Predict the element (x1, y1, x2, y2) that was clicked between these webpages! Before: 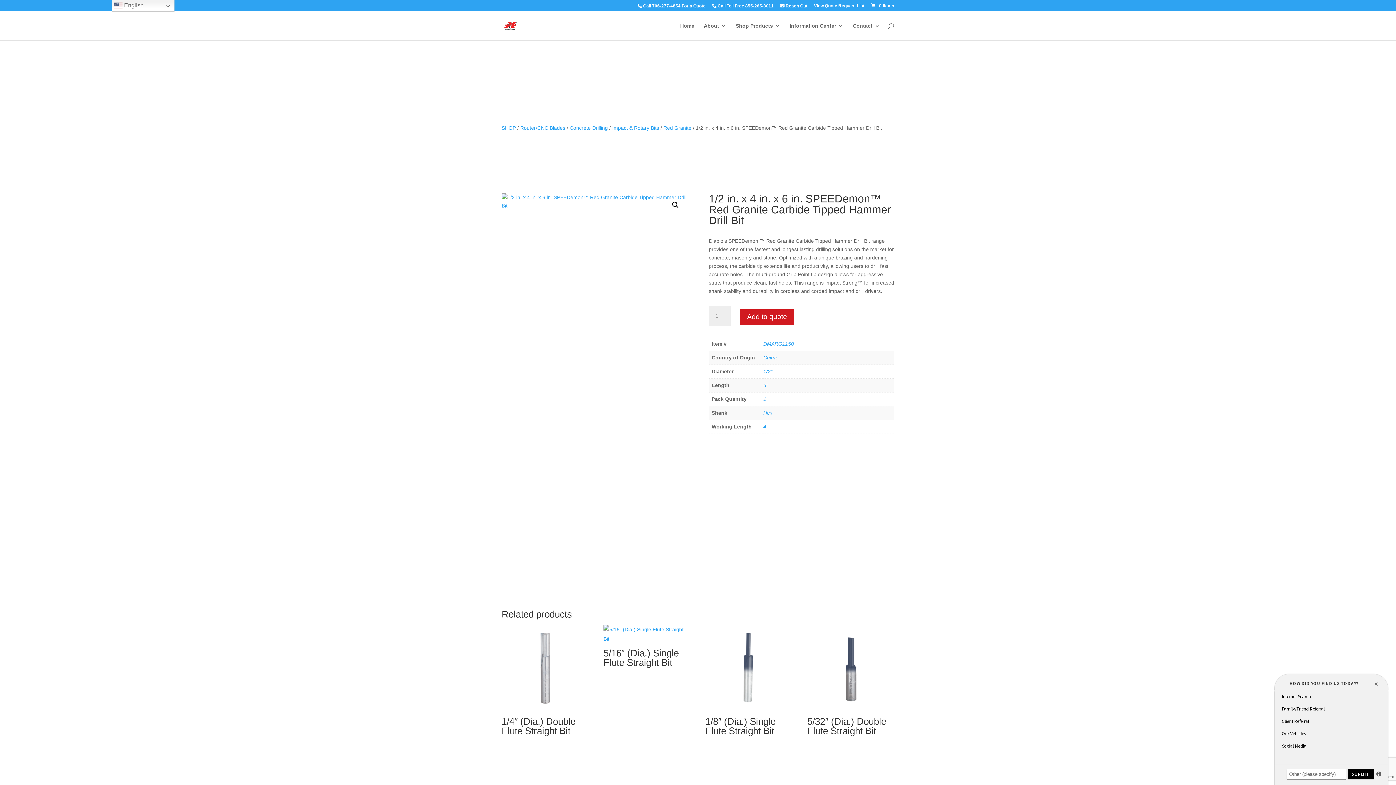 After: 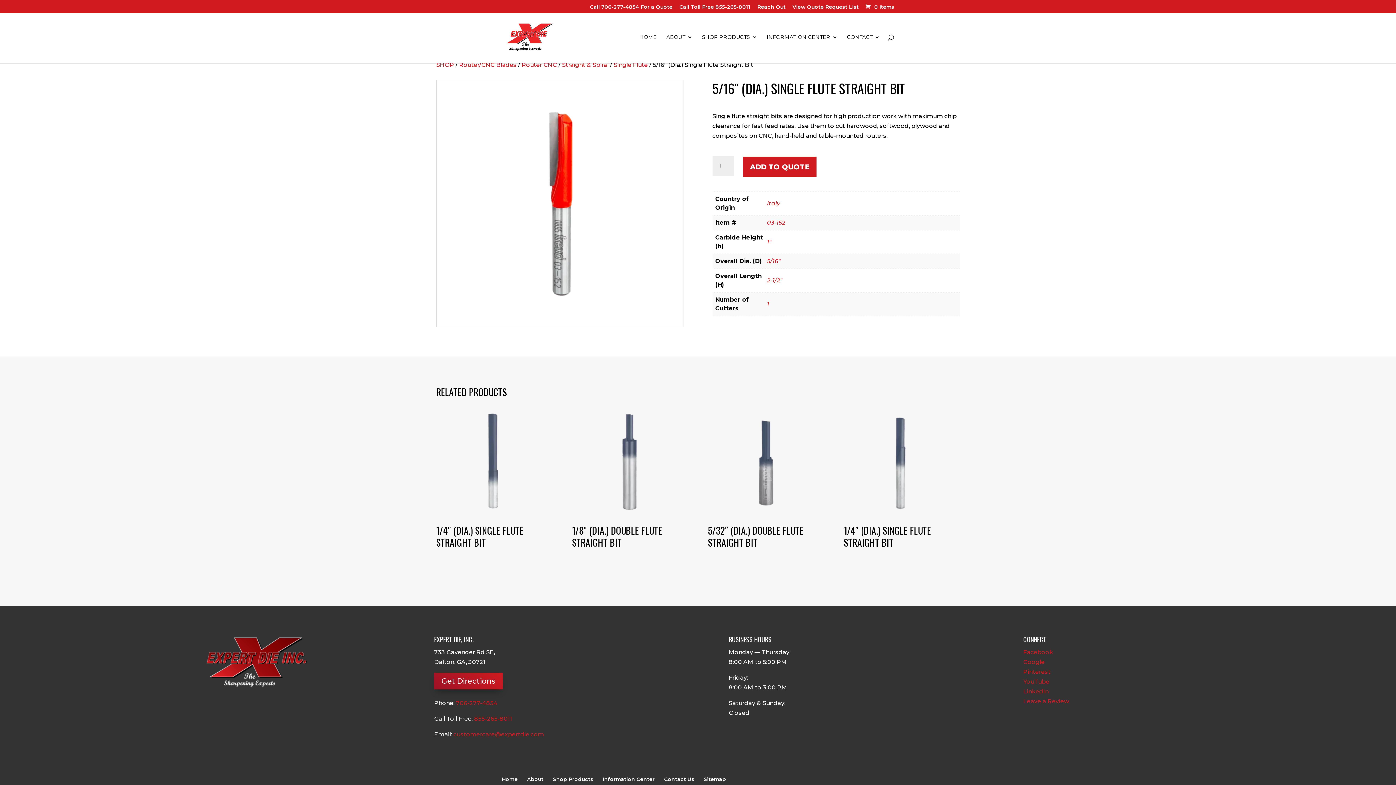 Action: bbox: (603, 625, 690, 672) label: 5/16″ (Dia.) Single Flute Straight Bit